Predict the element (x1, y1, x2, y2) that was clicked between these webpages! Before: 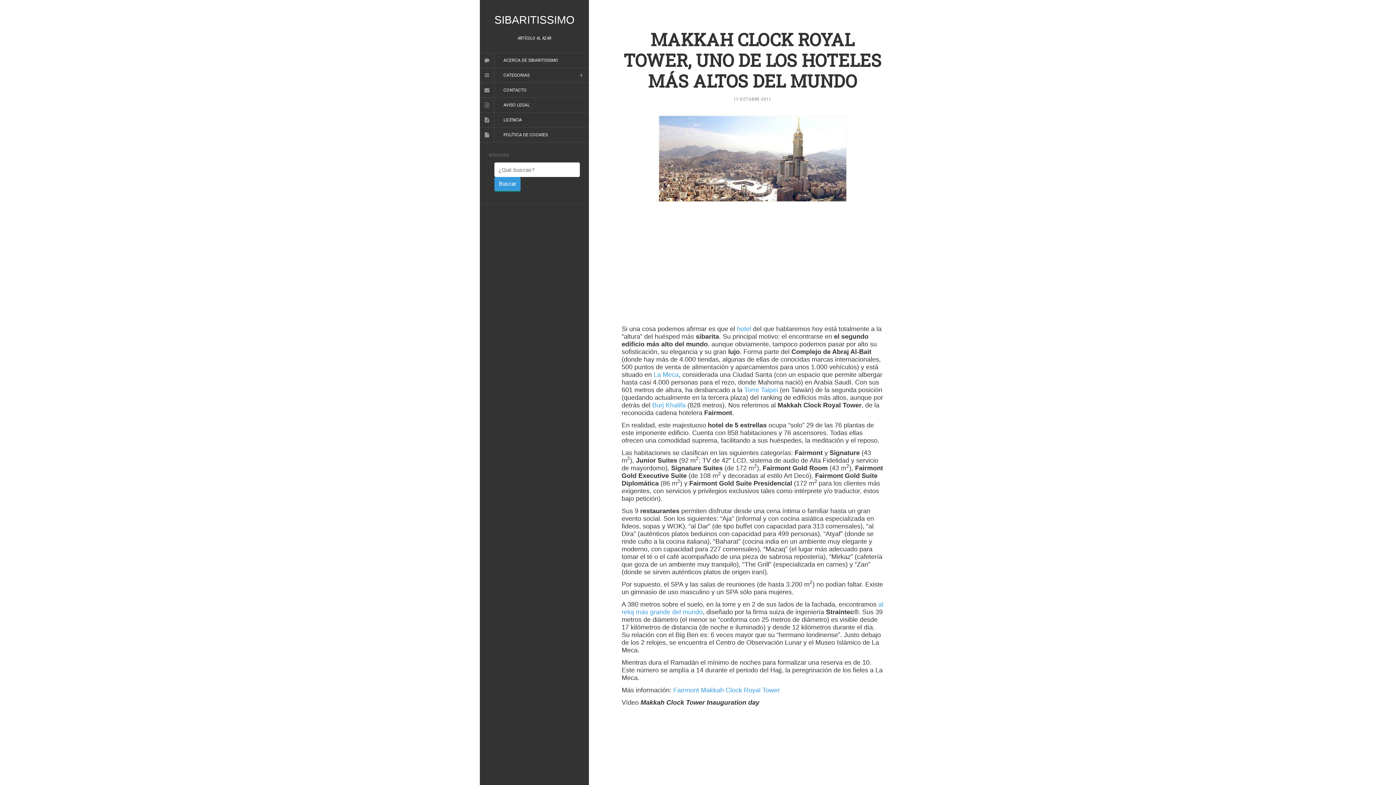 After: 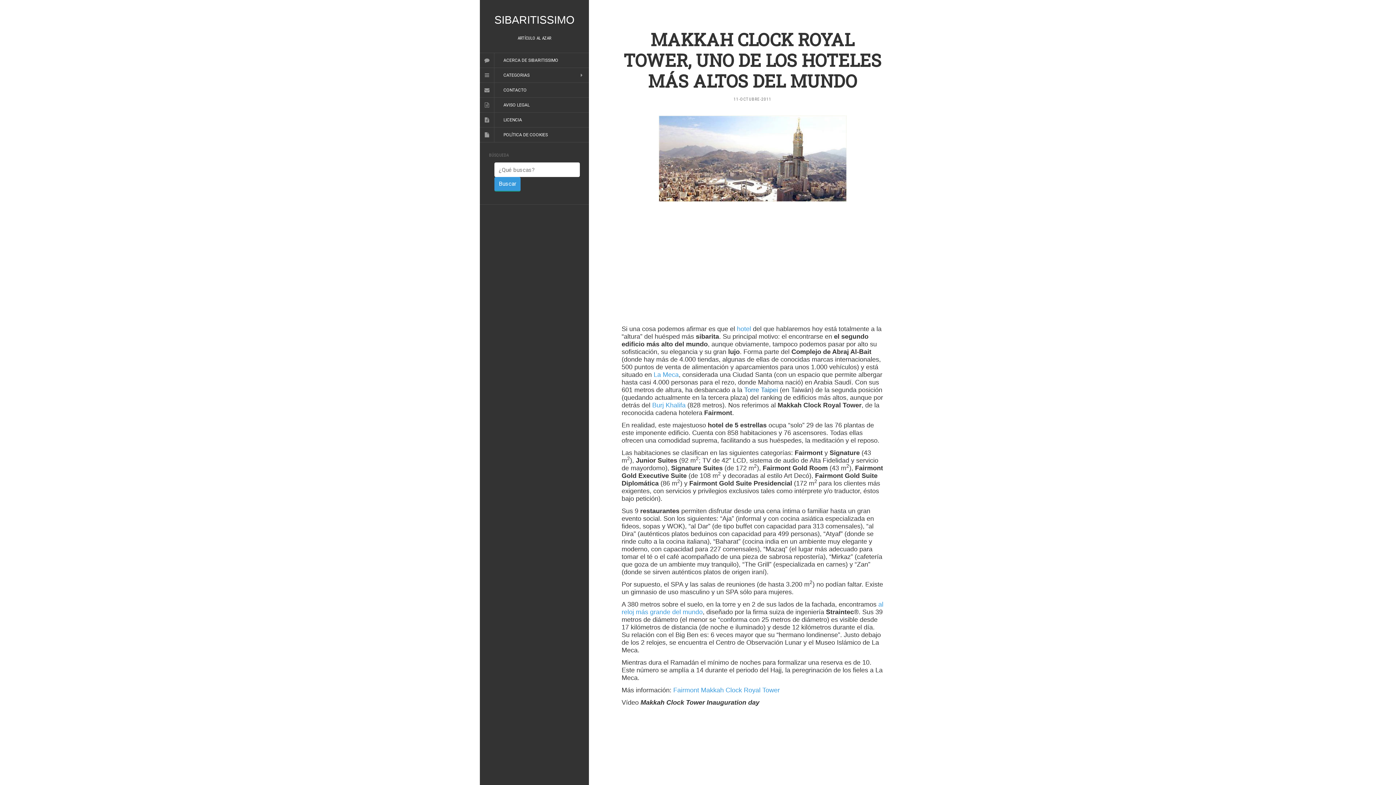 Action: bbox: (744, 386, 778, 393) label: Torre Taipei